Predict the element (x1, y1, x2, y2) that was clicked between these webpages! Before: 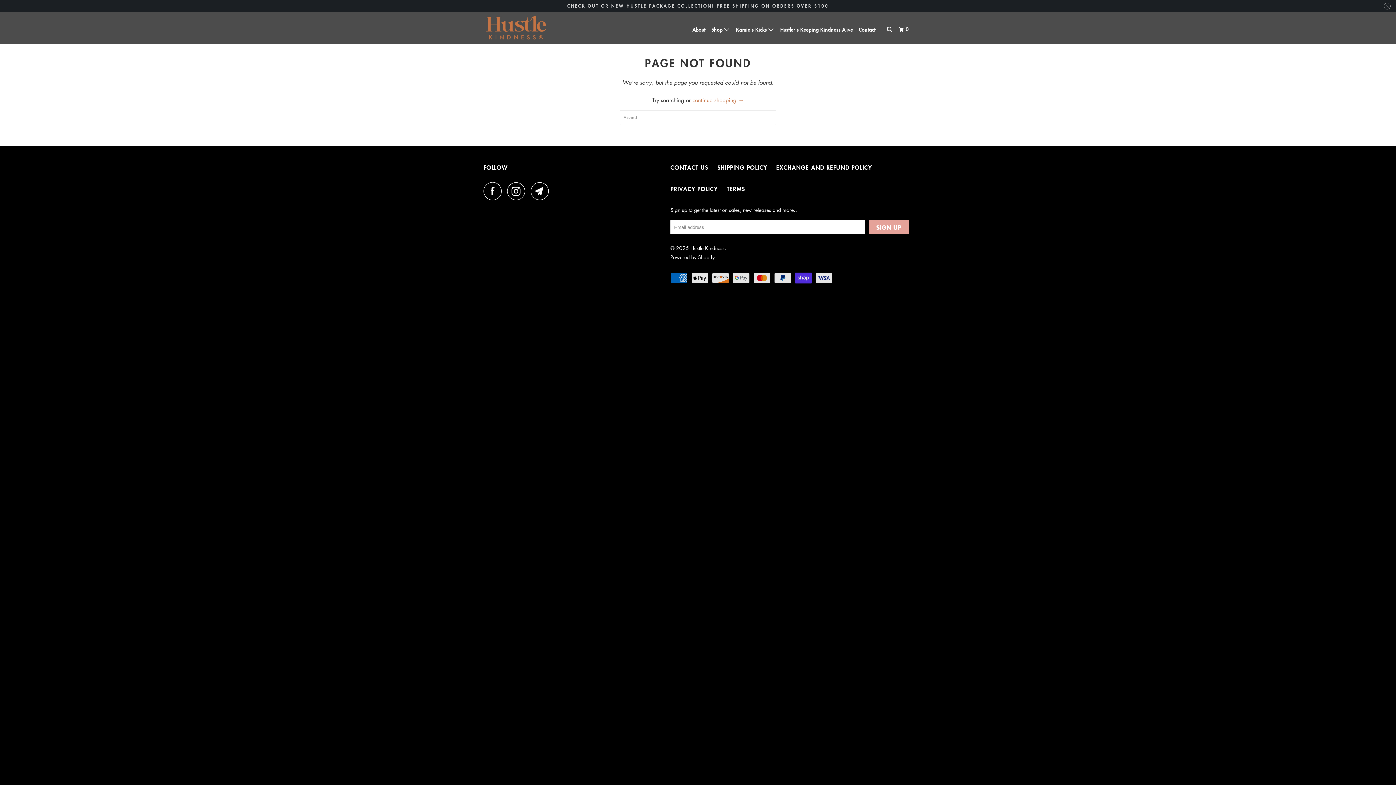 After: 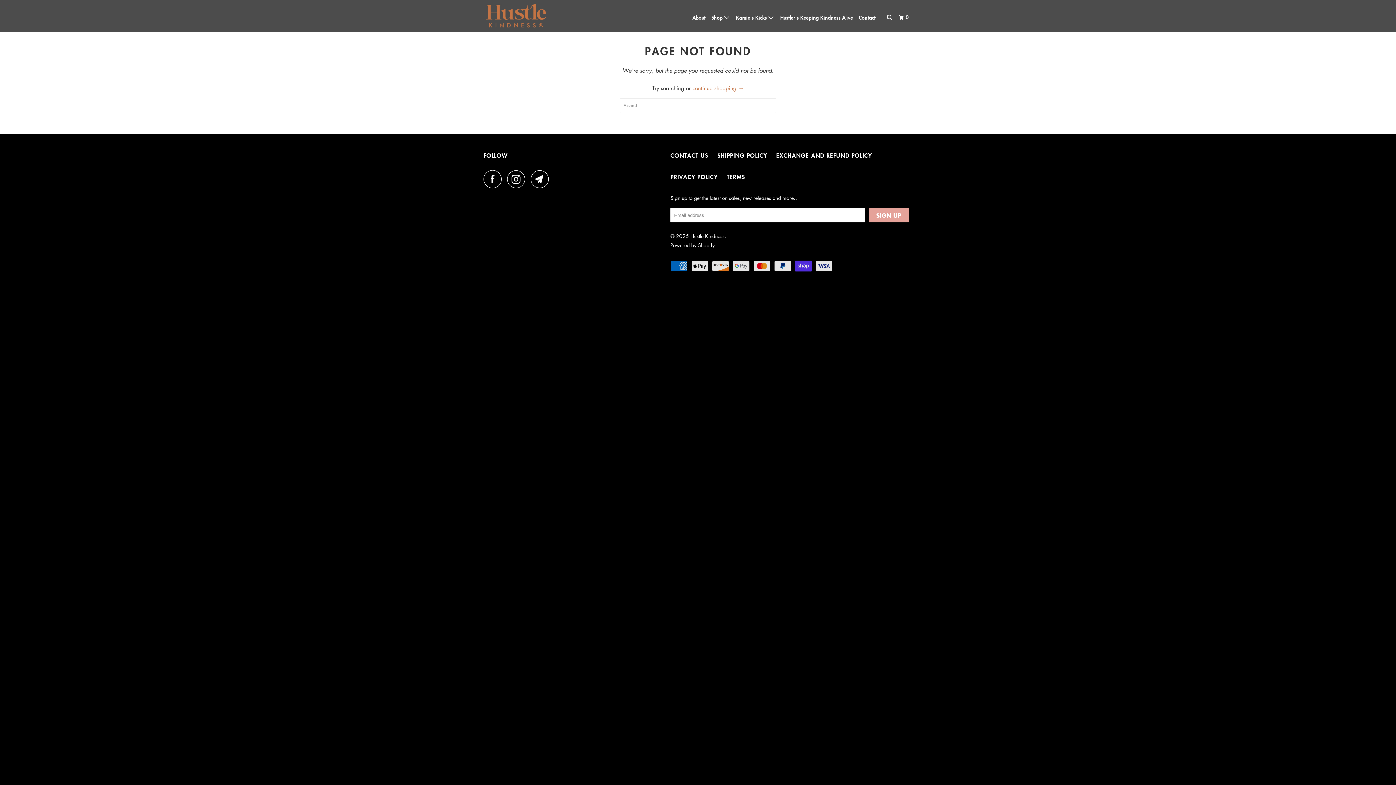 Action: bbox: (1382, 0, 1392, 12)